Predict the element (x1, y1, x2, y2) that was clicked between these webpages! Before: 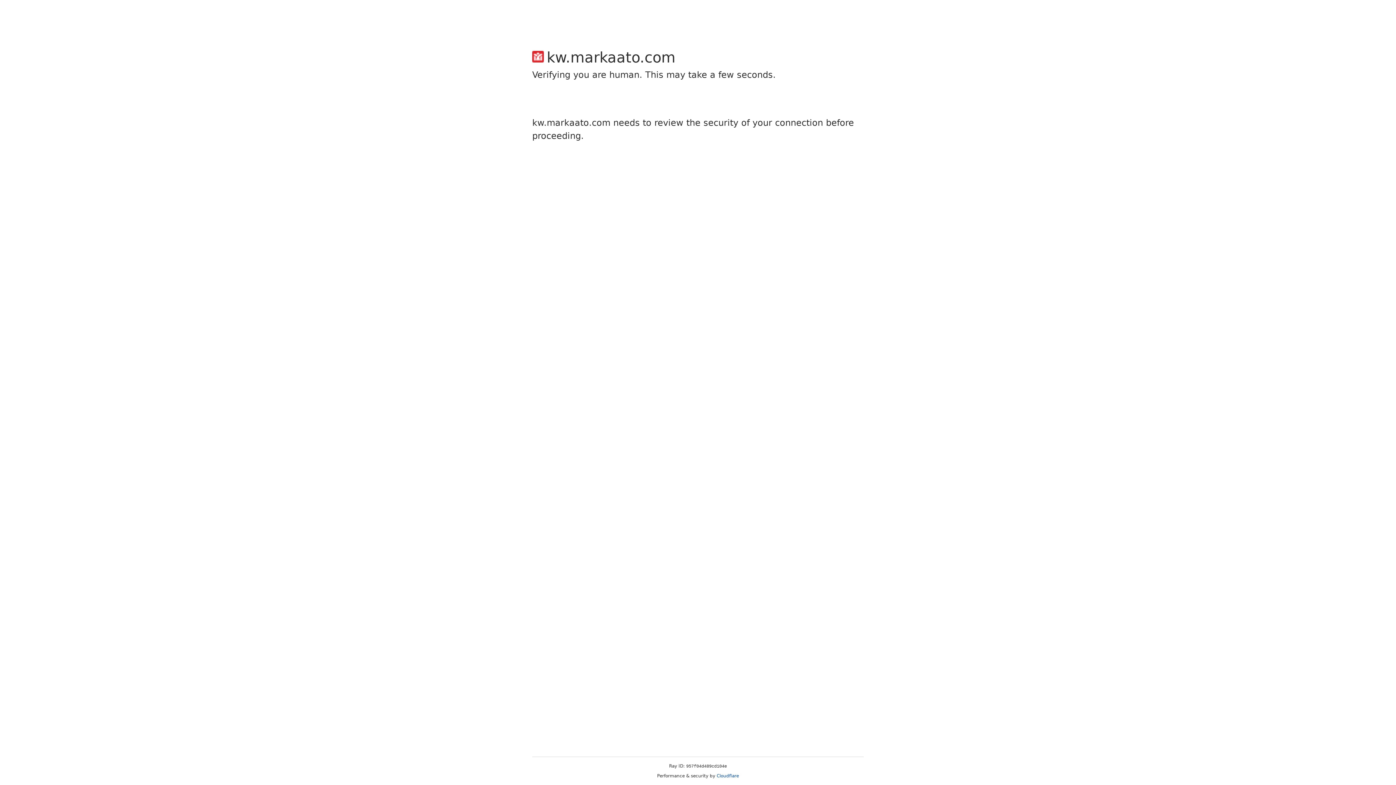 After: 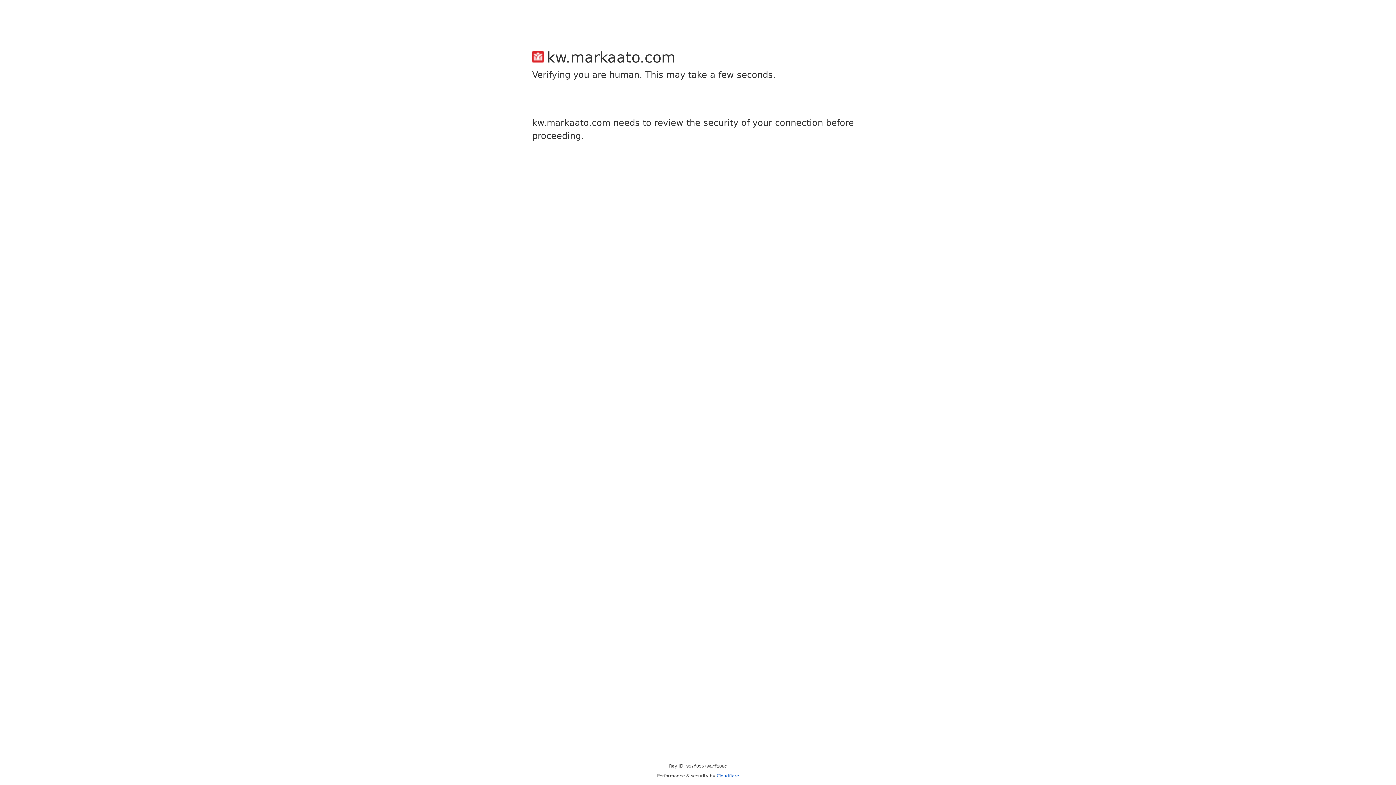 Action: bbox: (716, 773, 739, 778) label: Cloudflare